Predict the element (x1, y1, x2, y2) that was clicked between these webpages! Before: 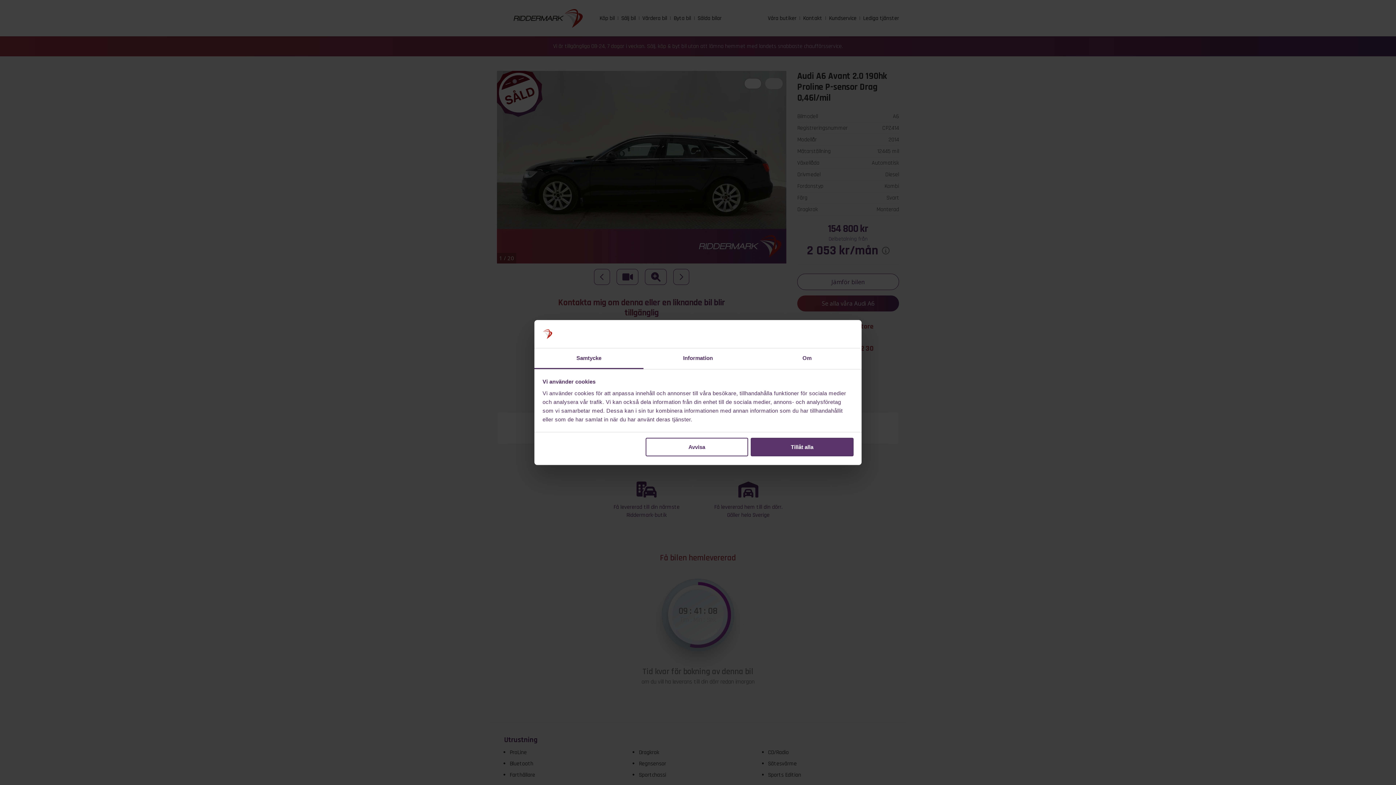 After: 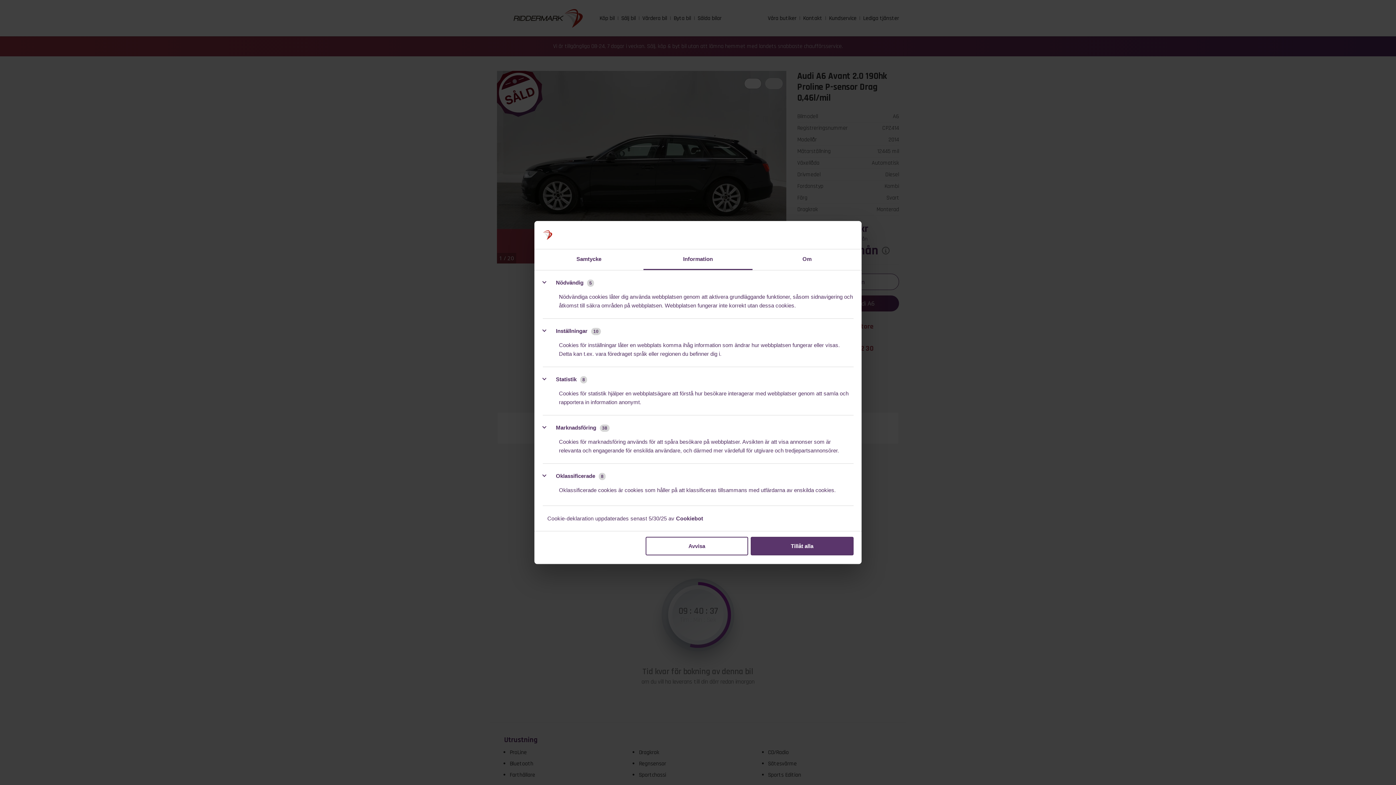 Action: label: Information bbox: (643, 348, 752, 369)